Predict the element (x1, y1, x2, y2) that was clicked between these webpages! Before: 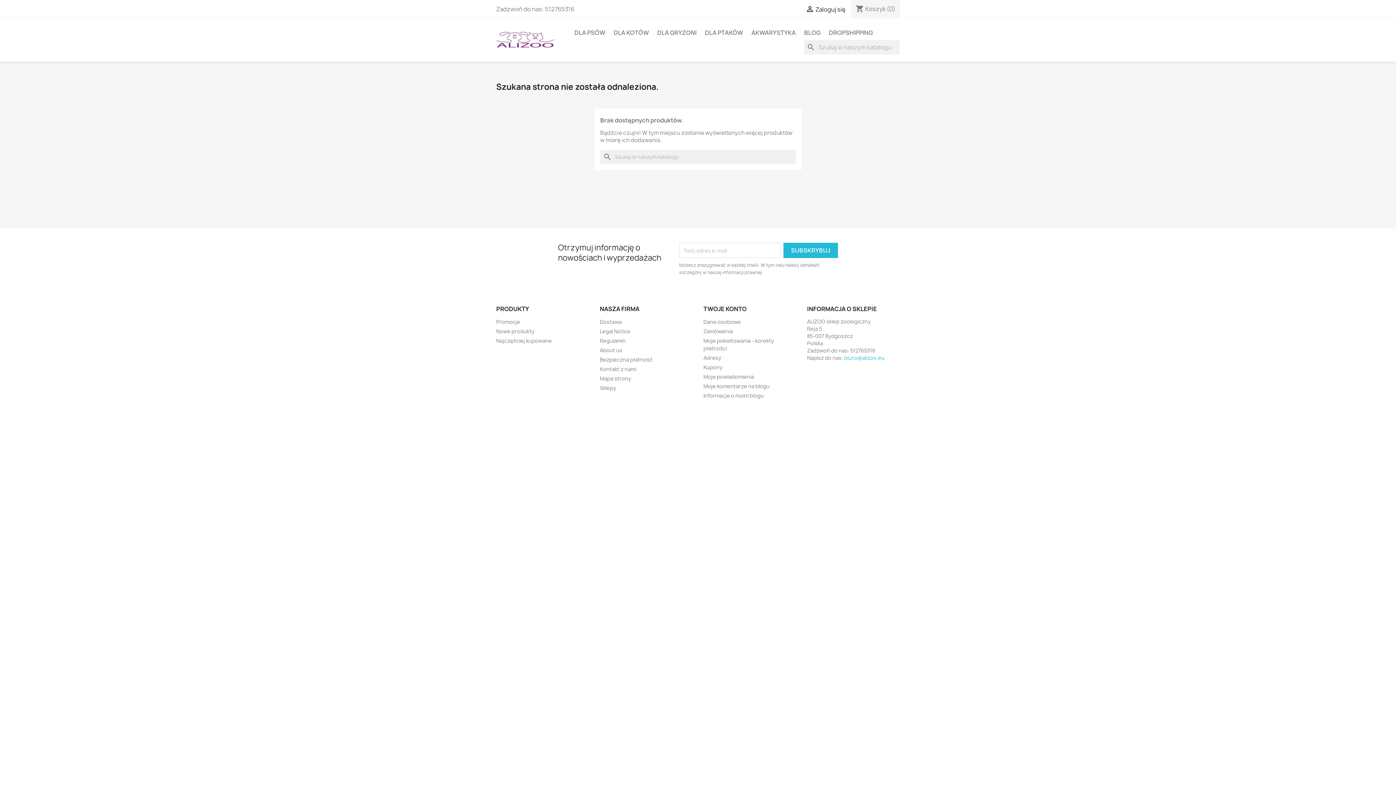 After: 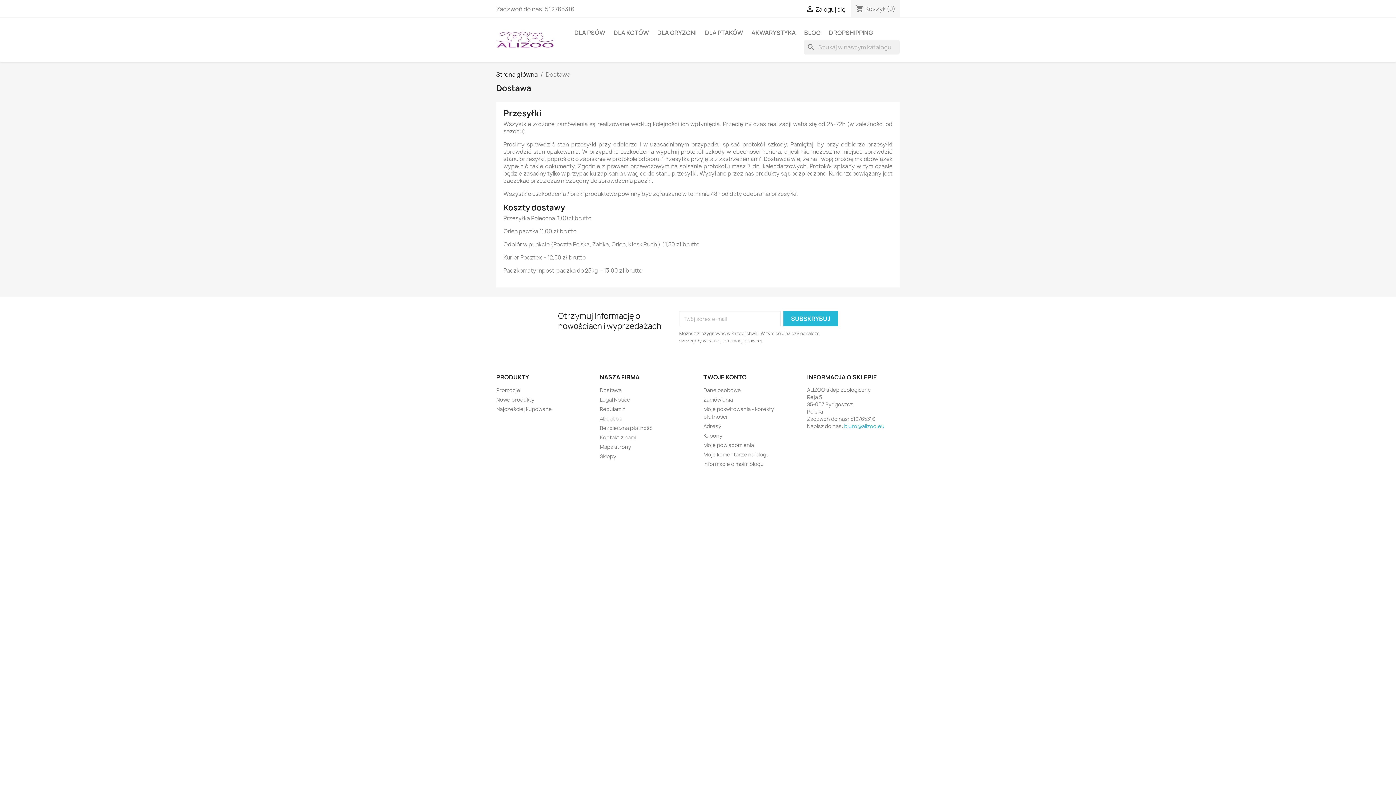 Action: bbox: (600, 318, 621, 325) label: Dostawa